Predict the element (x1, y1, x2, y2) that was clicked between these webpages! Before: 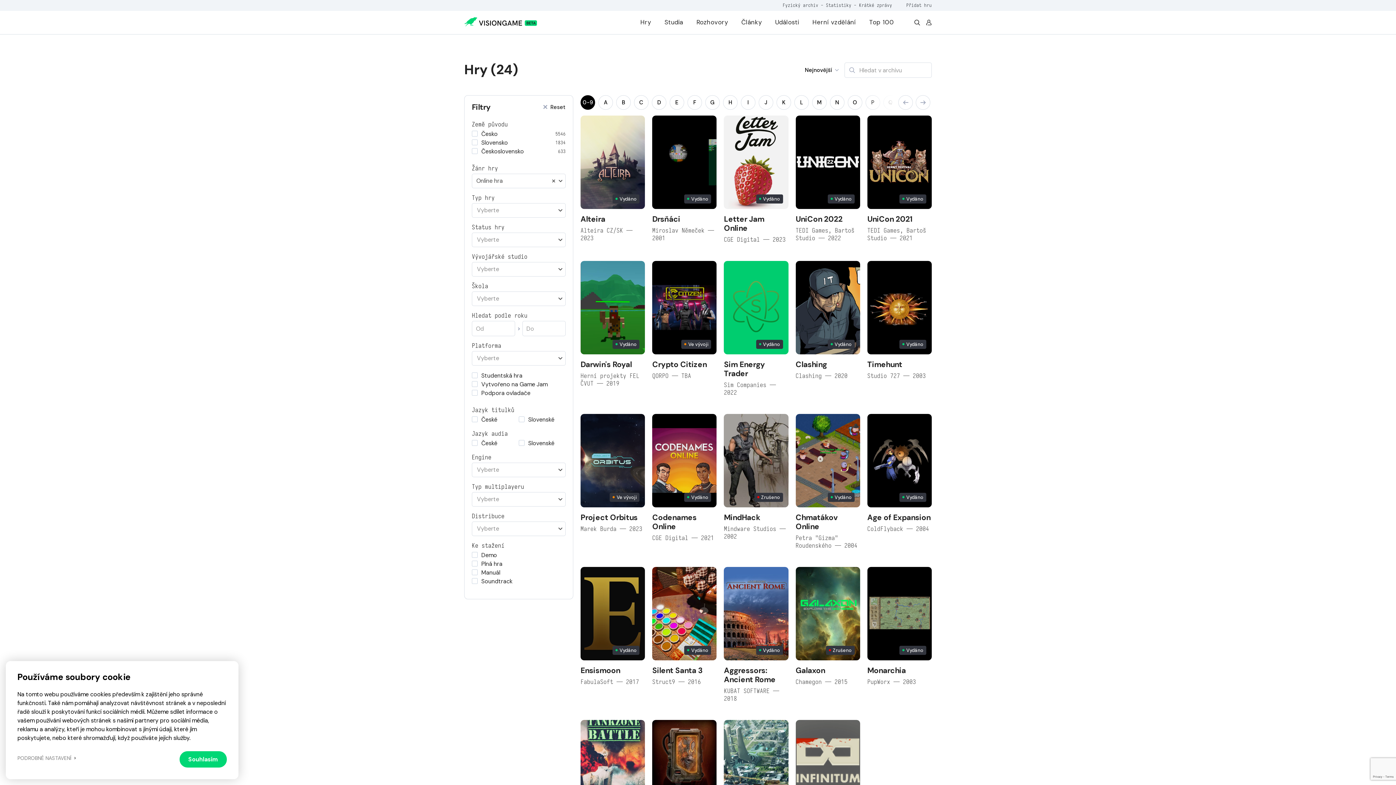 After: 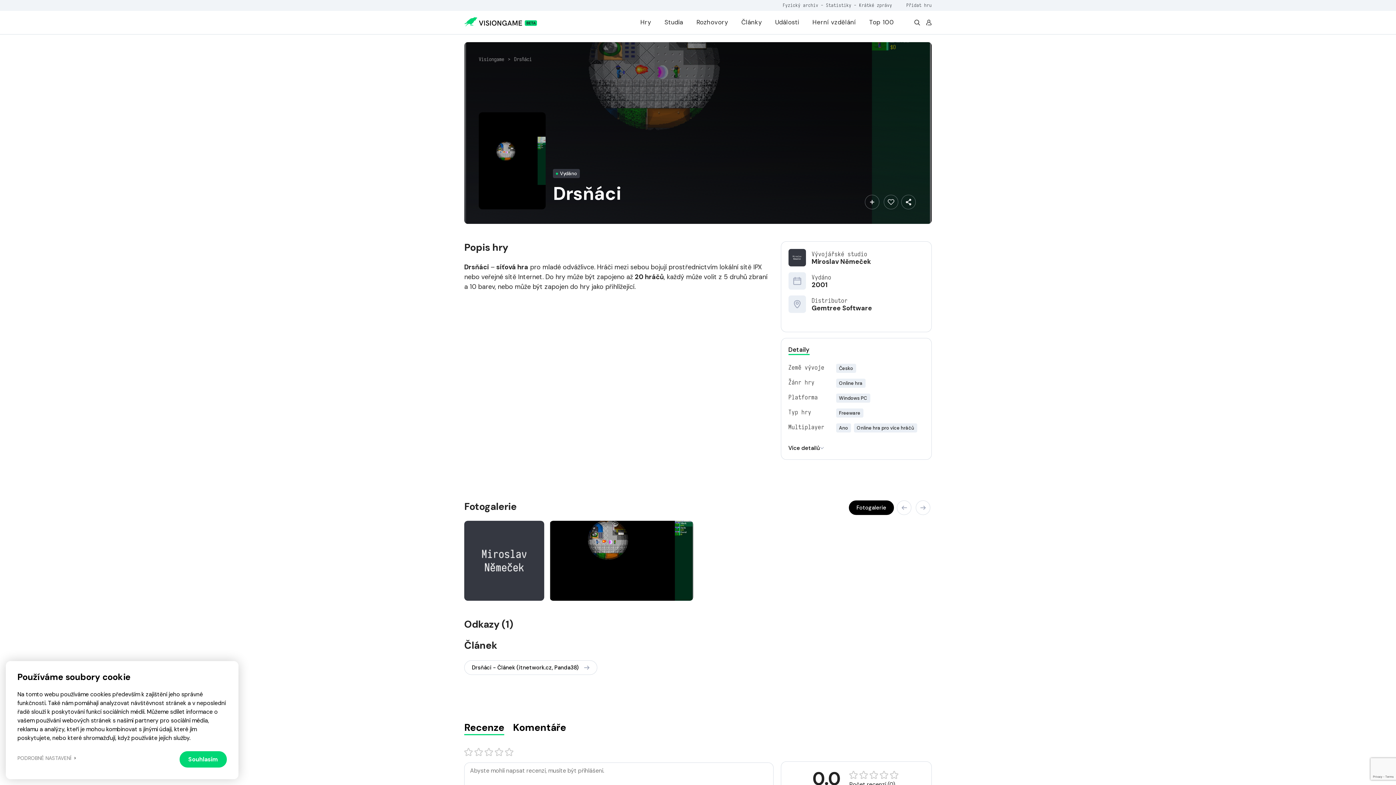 Action: label: Vydáno
Drsňáci
Miroslav Němeček — 2001 bbox: (652, 115, 716, 242)